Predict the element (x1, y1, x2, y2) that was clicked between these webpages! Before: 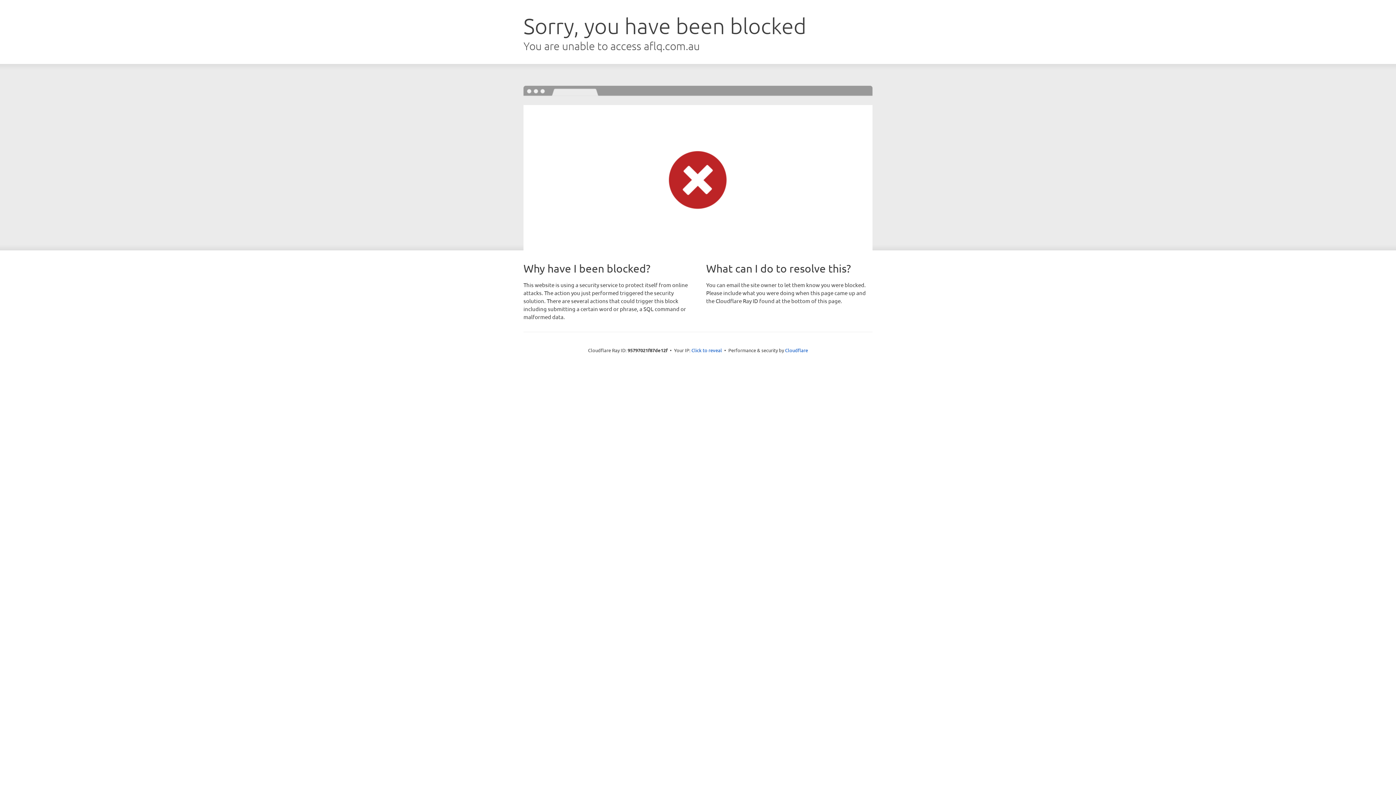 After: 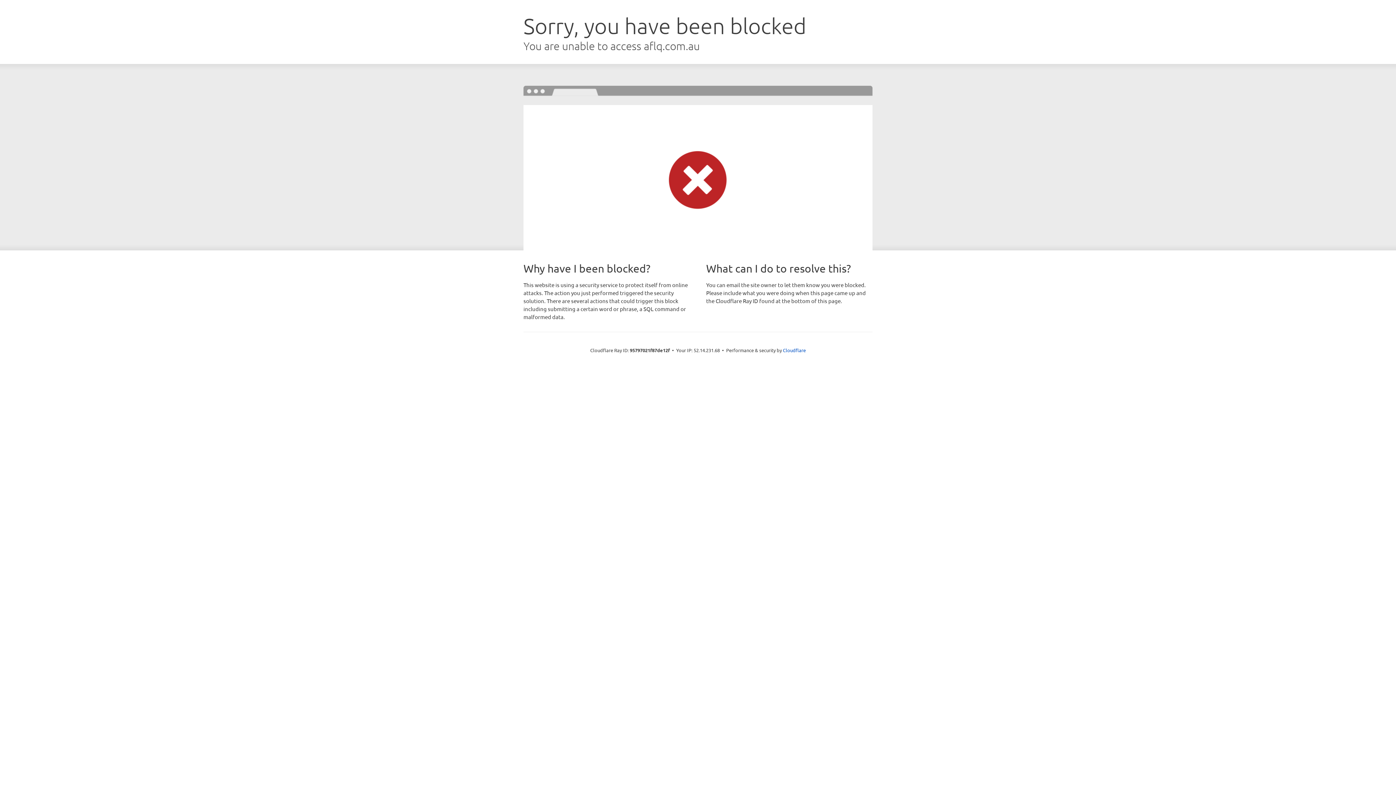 Action: label: Click to reveal bbox: (691, 346, 722, 353)